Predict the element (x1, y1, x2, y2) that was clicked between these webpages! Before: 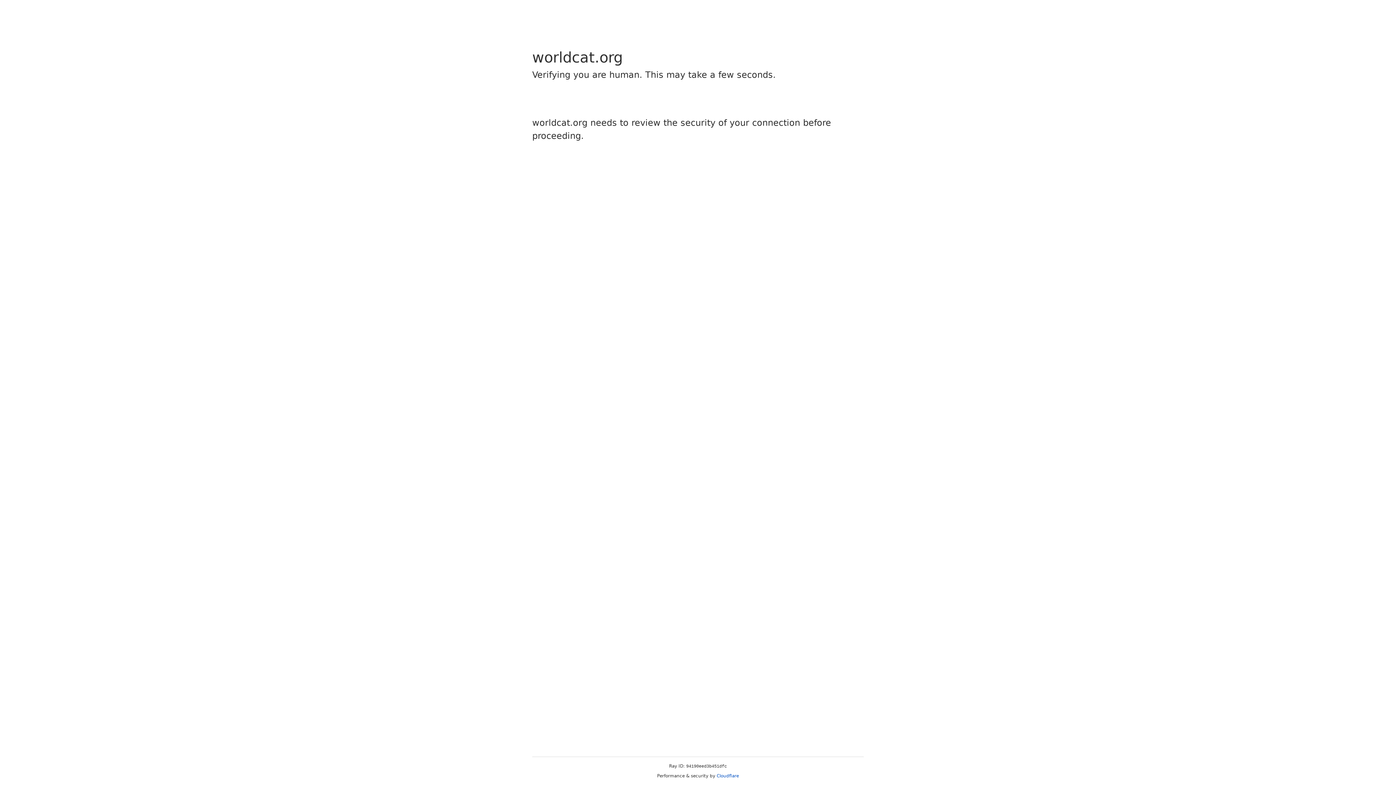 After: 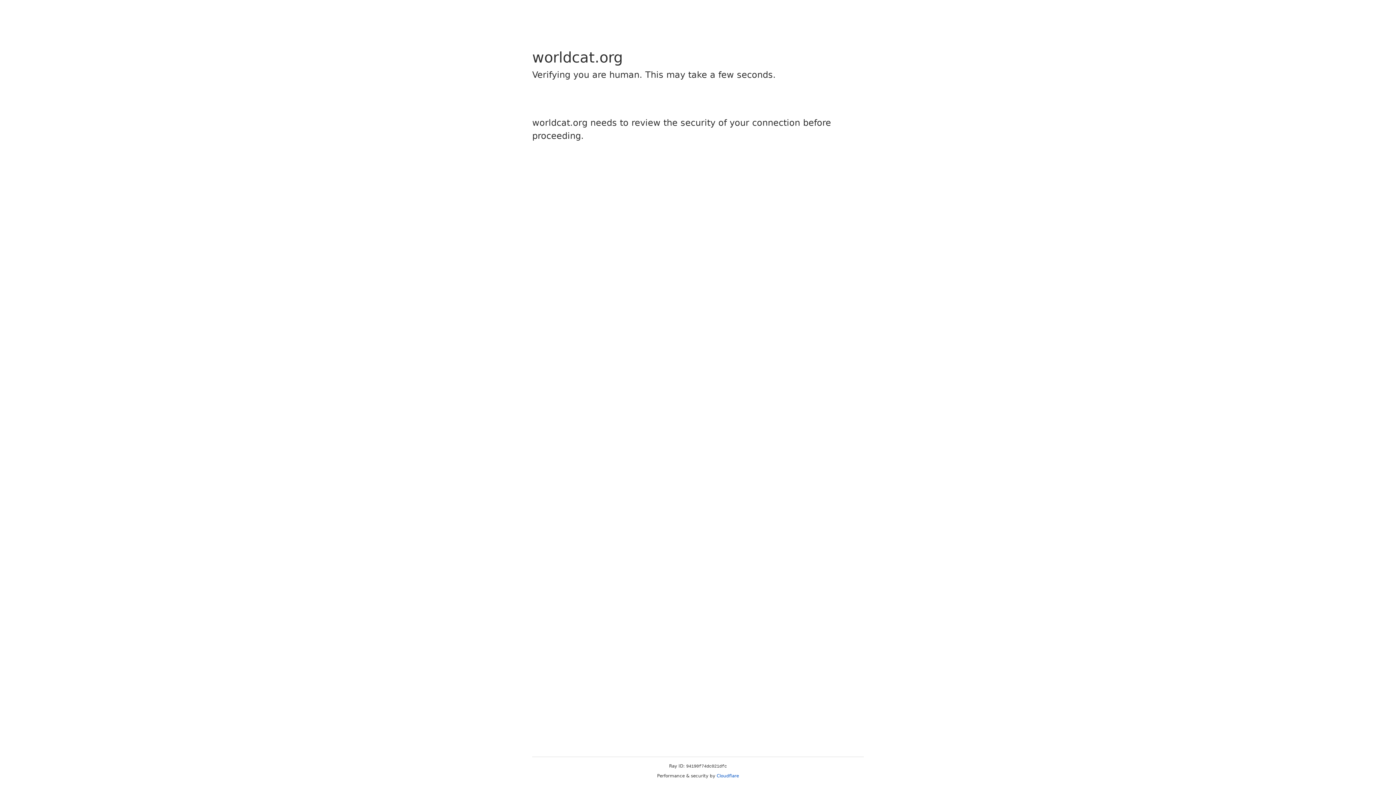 Action: bbox: (716, 773, 739, 778) label: Cloudflare